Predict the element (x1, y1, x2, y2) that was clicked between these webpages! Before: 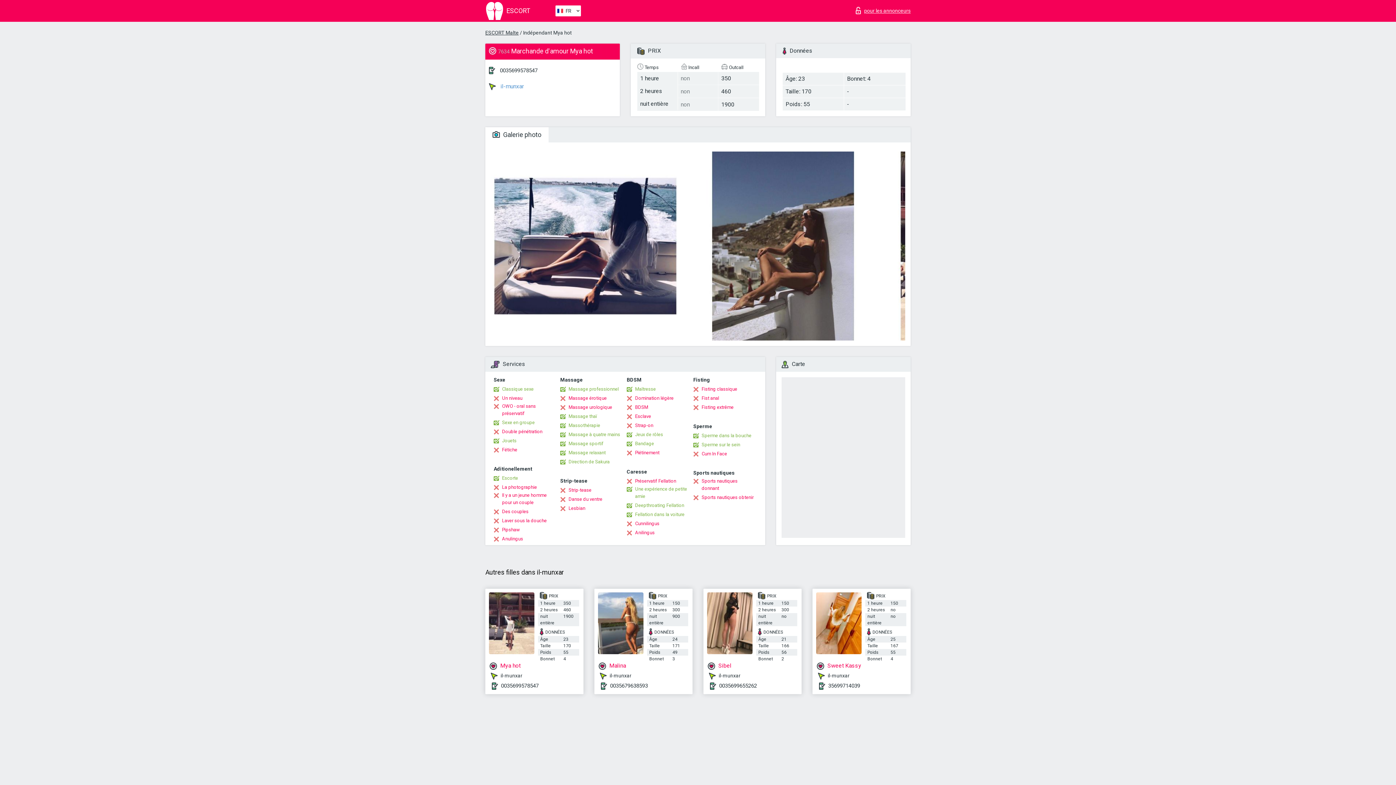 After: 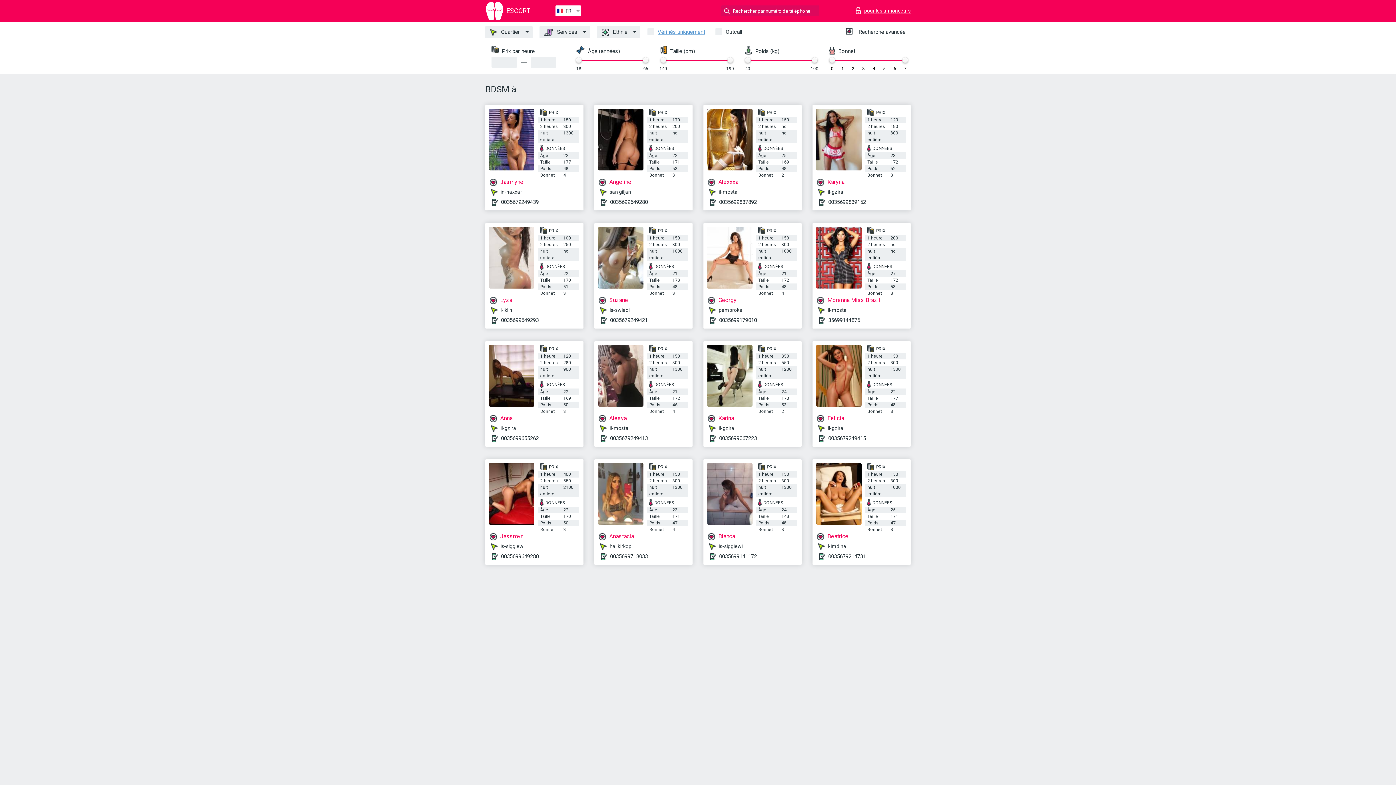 Action: bbox: (626, 403, 648, 411) label: BDSM